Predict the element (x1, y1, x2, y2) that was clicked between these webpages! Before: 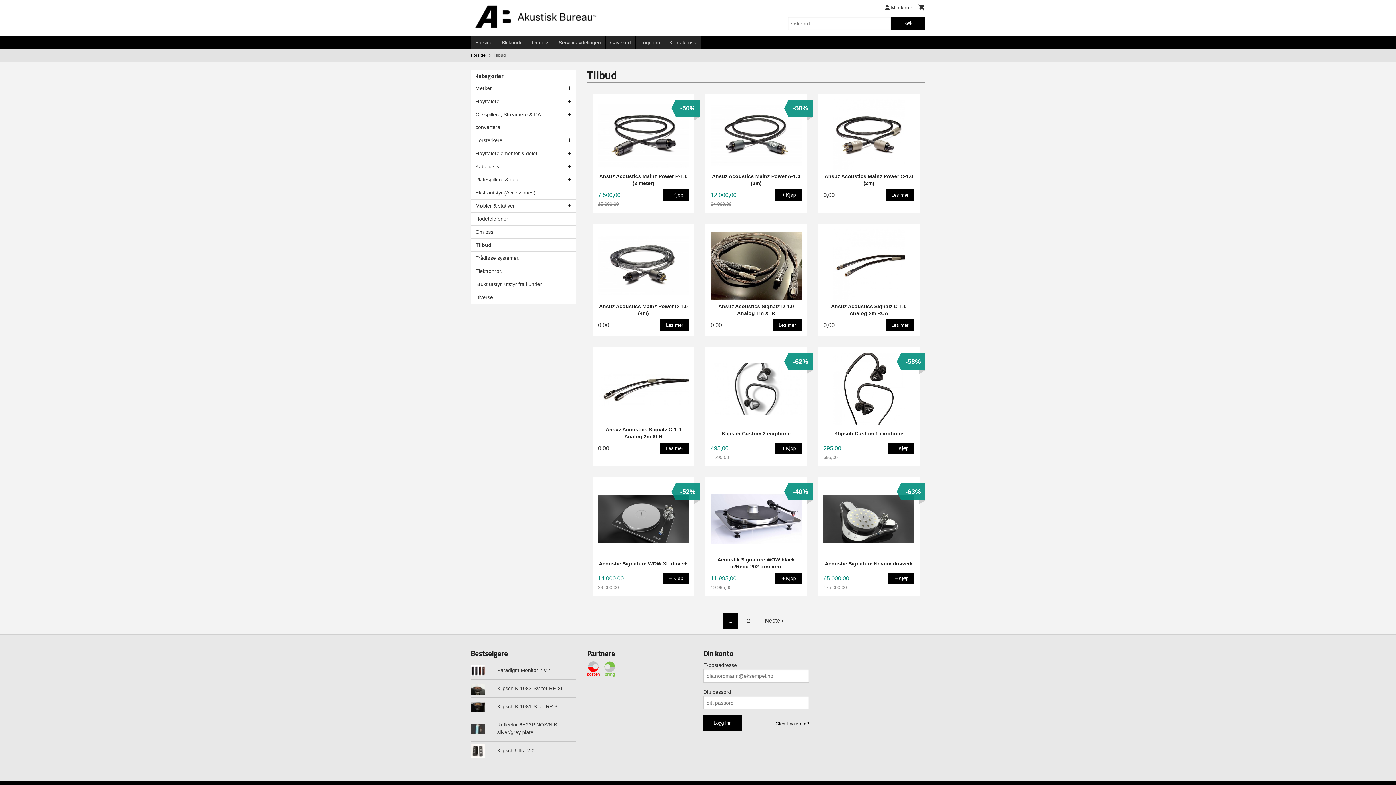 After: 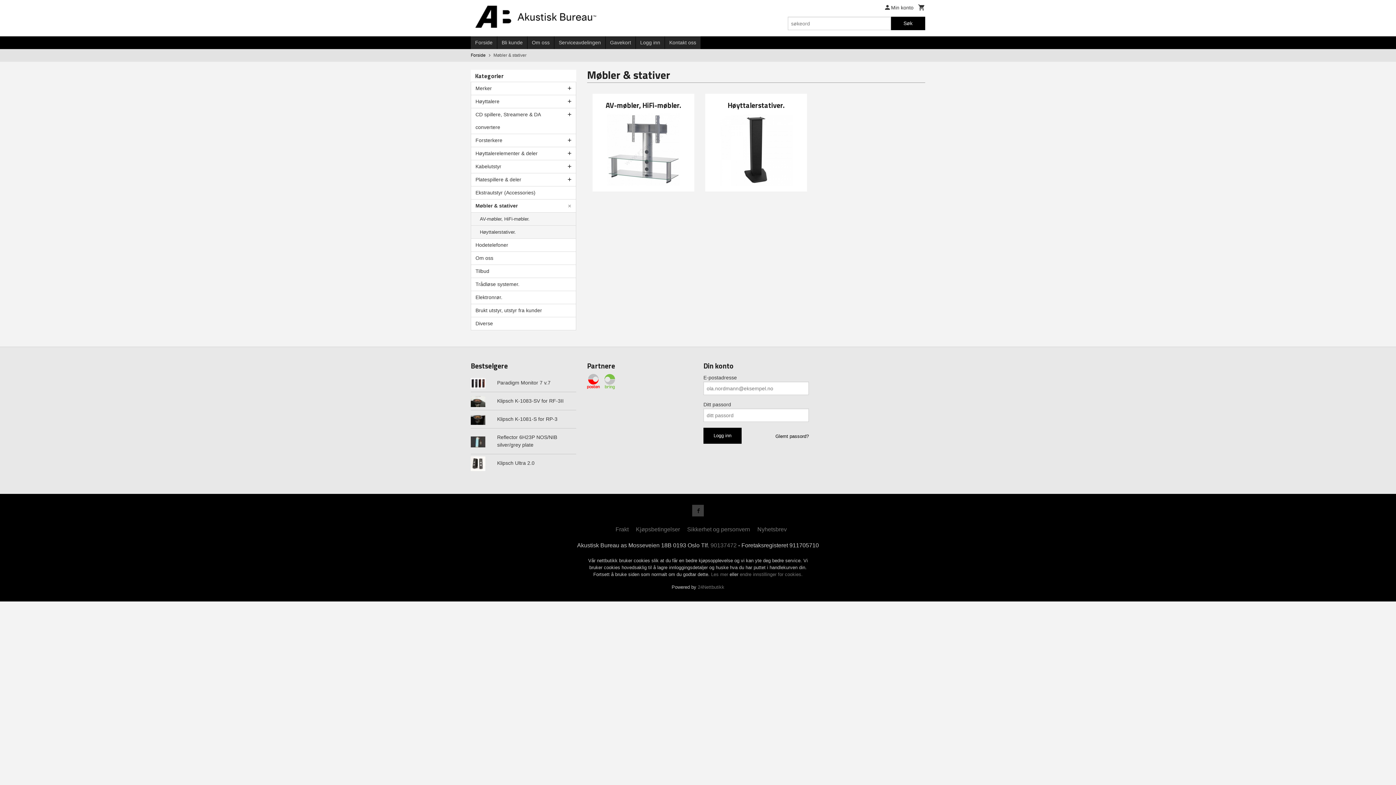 Action: bbox: (471, 199, 576, 212) label: Møbler & stativer